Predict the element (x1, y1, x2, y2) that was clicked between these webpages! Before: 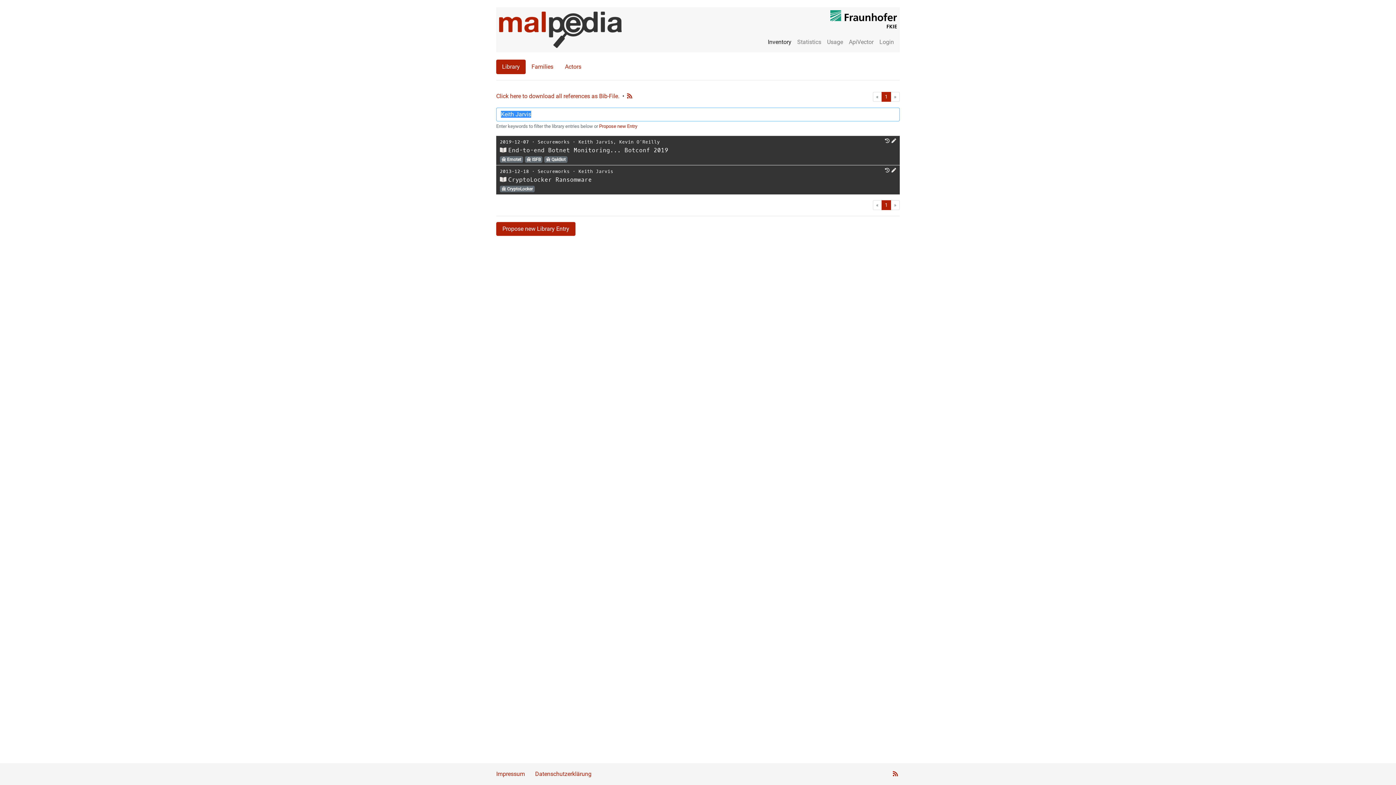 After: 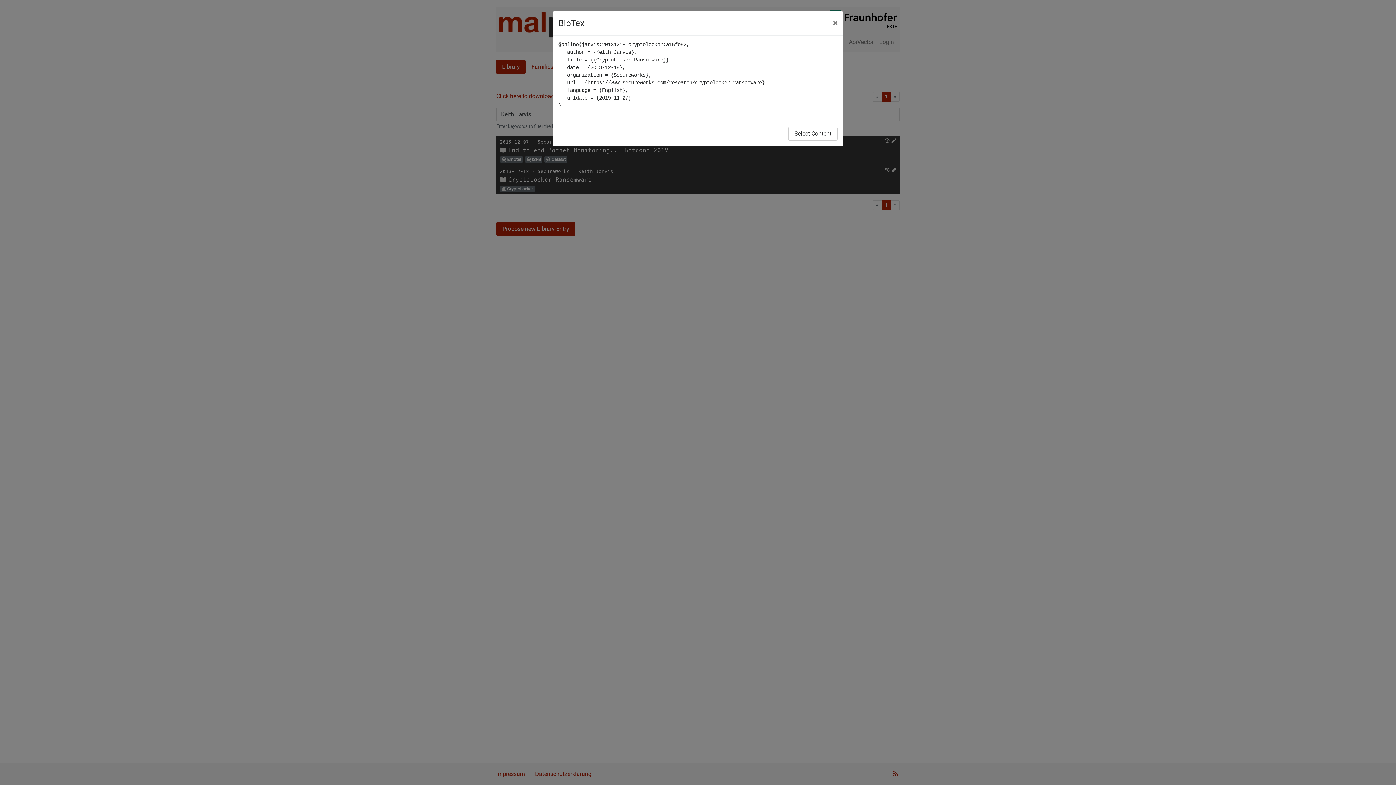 Action: bbox: (500, 176, 506, 183)